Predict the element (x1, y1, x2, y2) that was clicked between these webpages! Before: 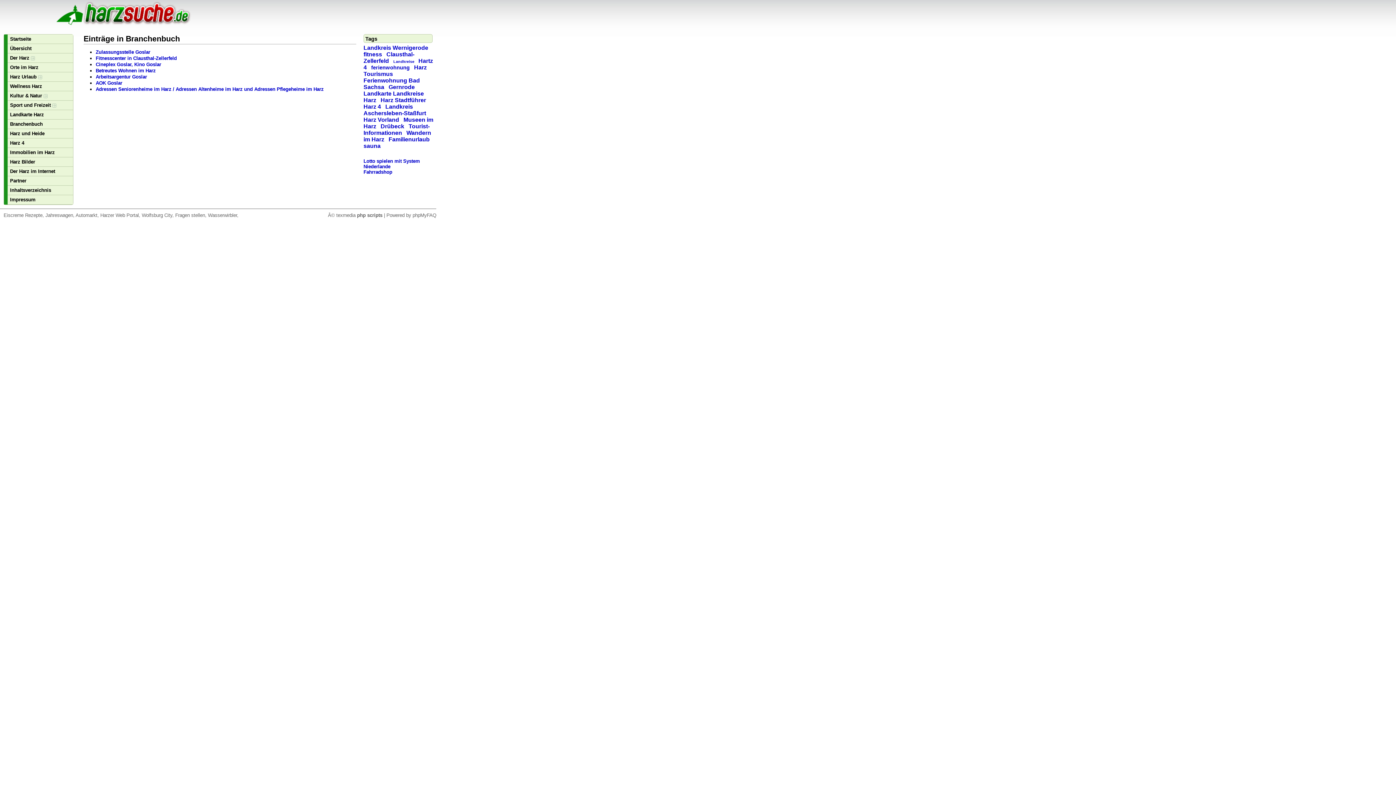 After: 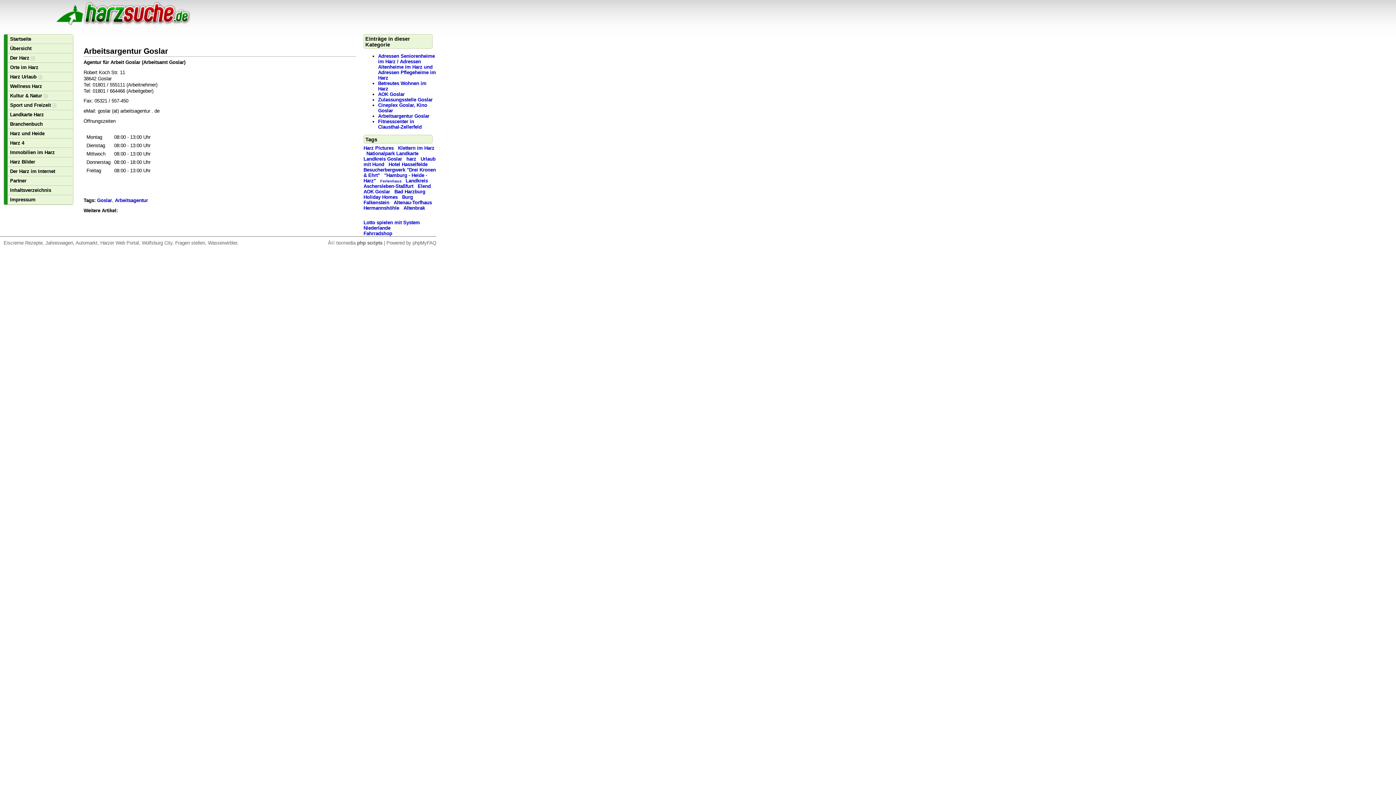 Action: label: Arbeitsargentur Goslar bbox: (95, 74, 147, 79)